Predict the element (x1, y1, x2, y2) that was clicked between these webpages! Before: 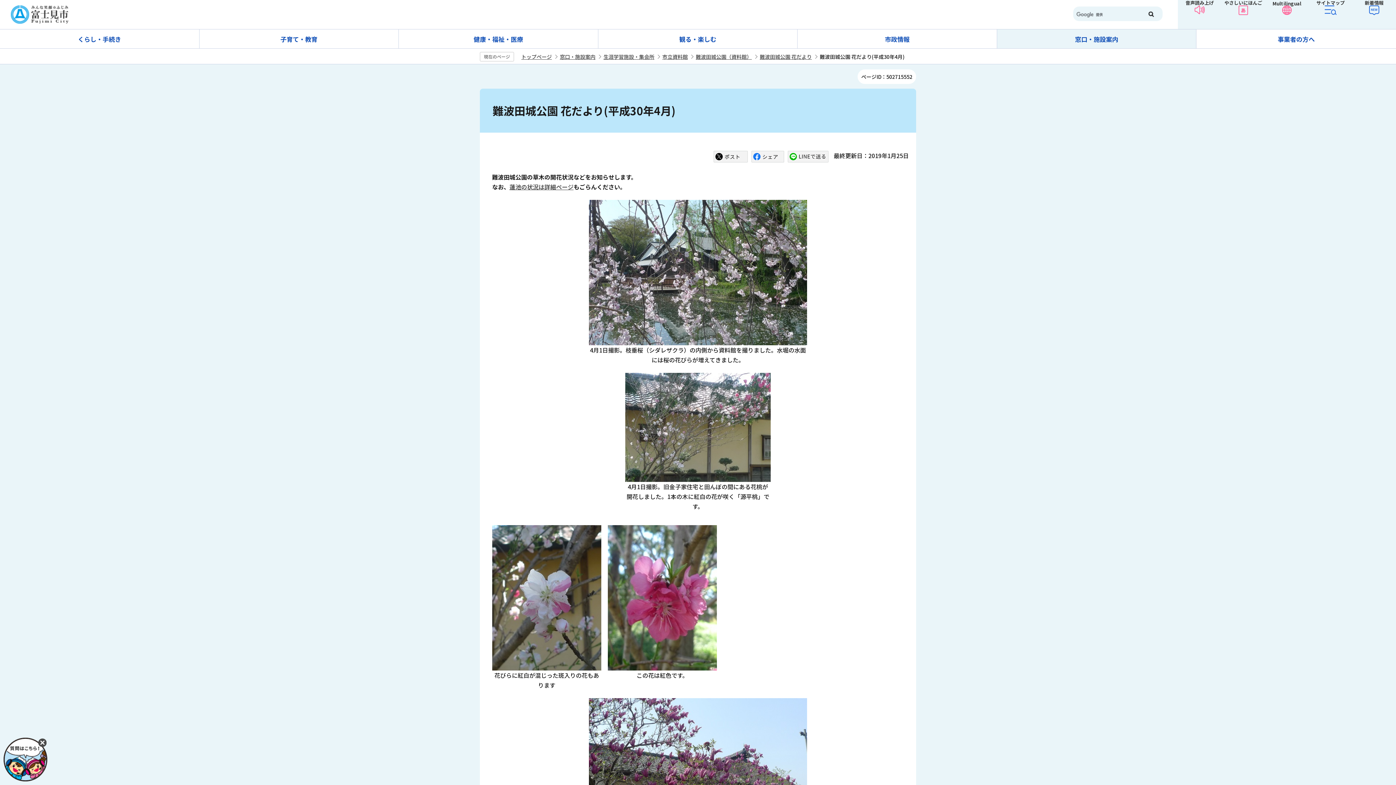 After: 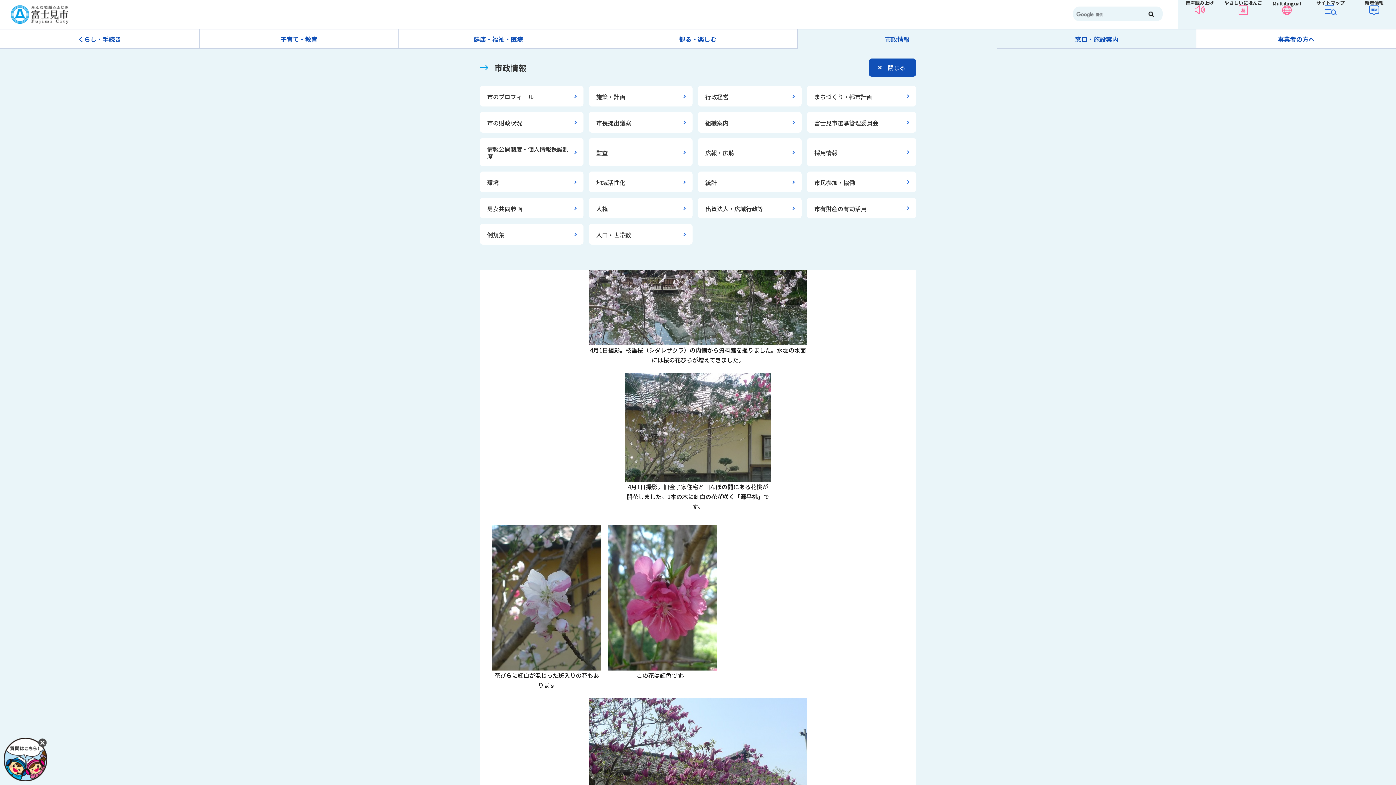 Action: label: 市政情報 bbox: (797, 29, 997, 48)